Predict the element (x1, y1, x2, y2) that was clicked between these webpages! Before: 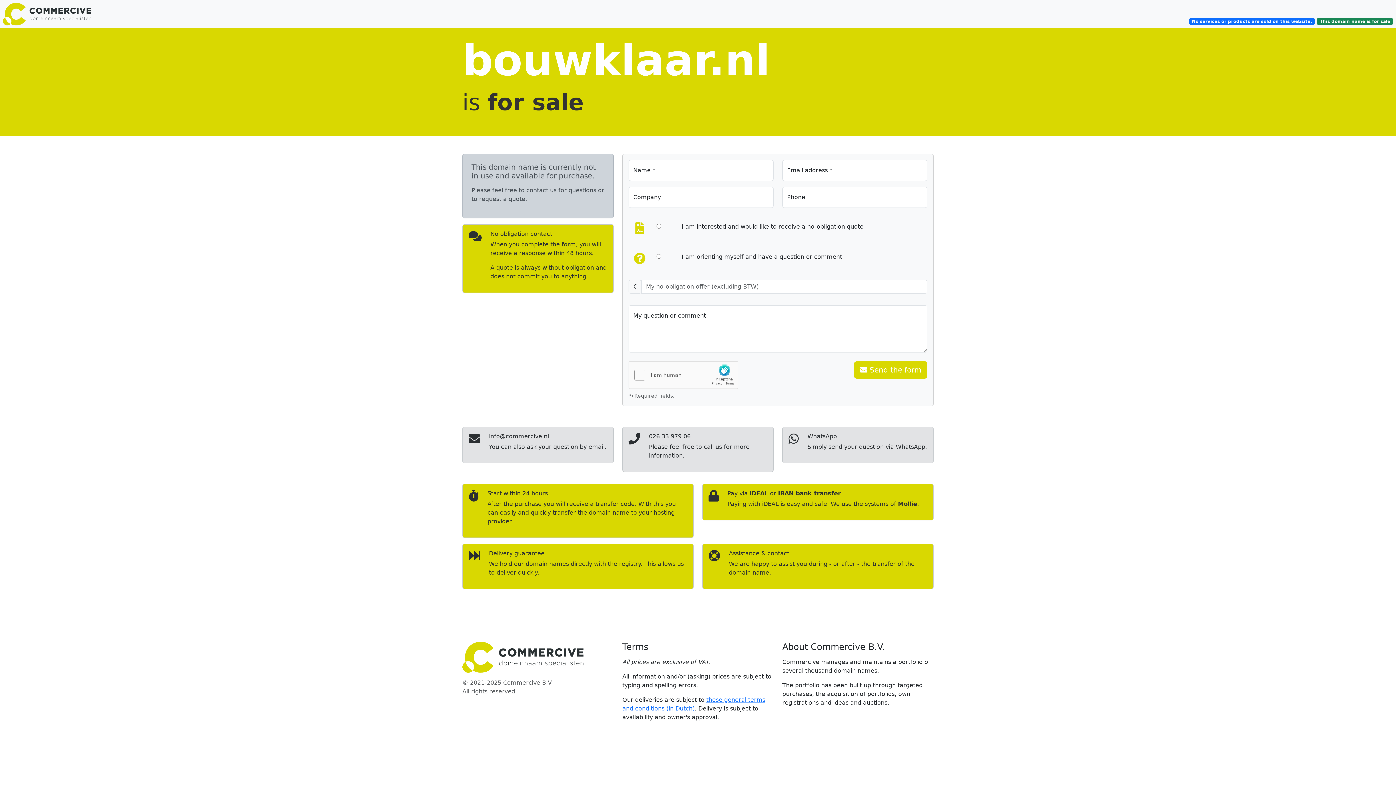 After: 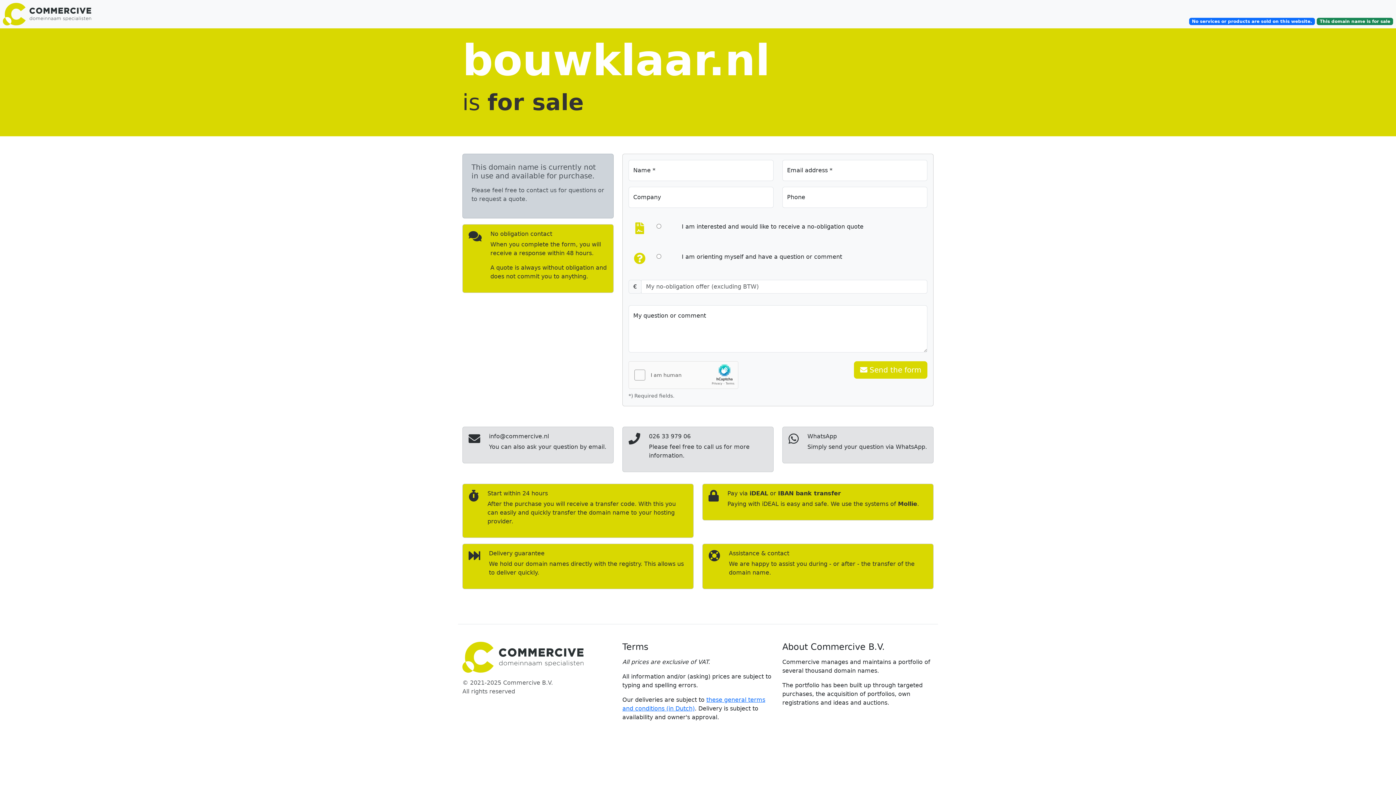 Action: bbox: (0, 2, 116, 25)